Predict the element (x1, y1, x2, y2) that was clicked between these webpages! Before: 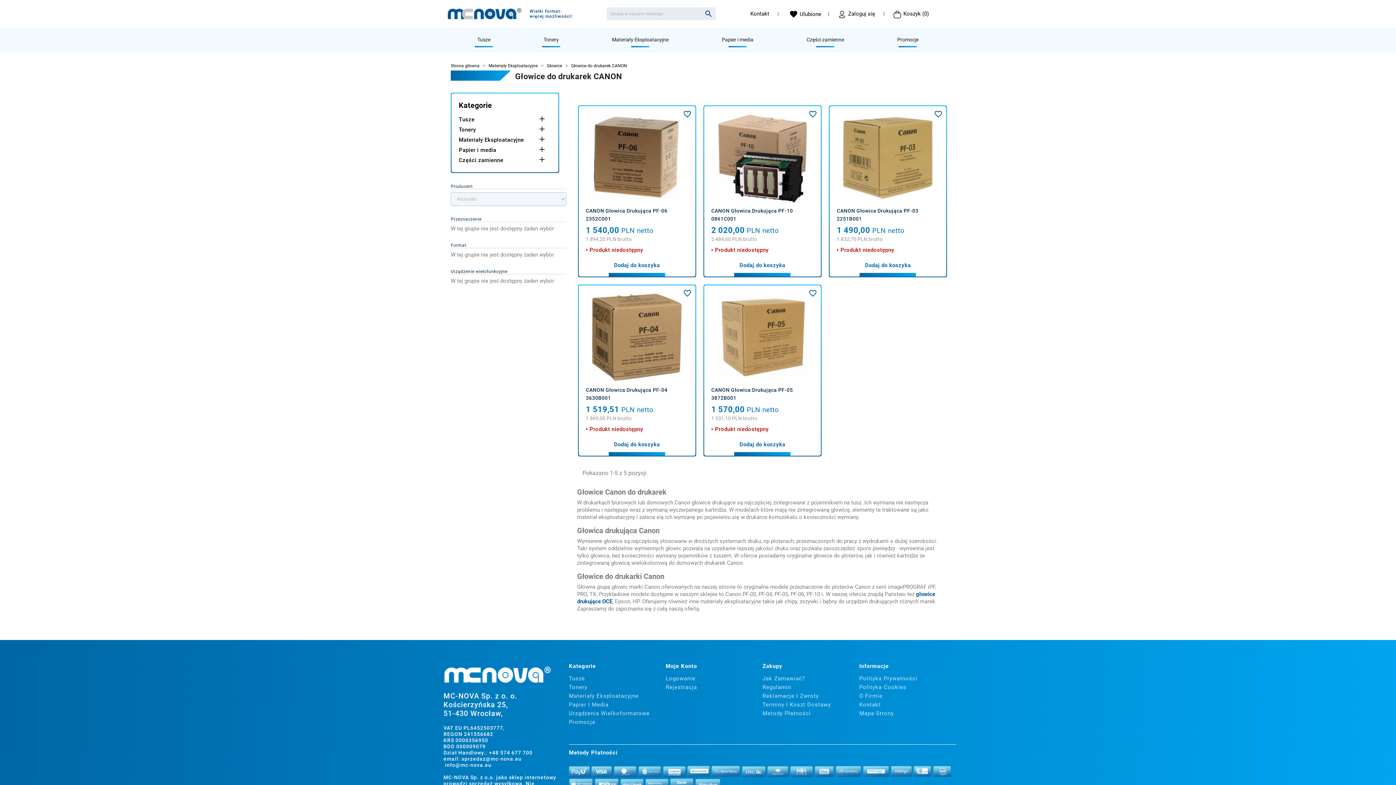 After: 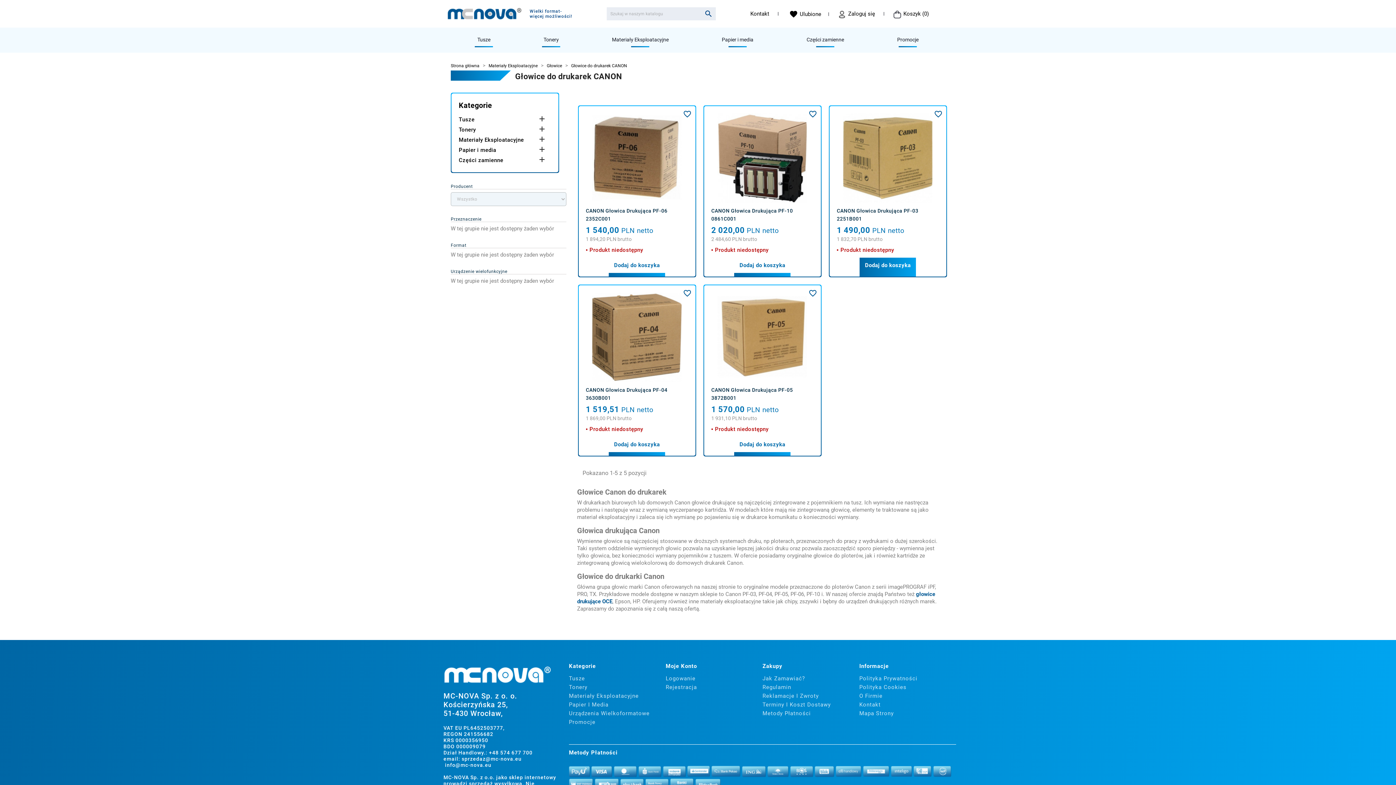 Action: label: Dodaj do koszyka bbox: (837, 261, 939, 269)